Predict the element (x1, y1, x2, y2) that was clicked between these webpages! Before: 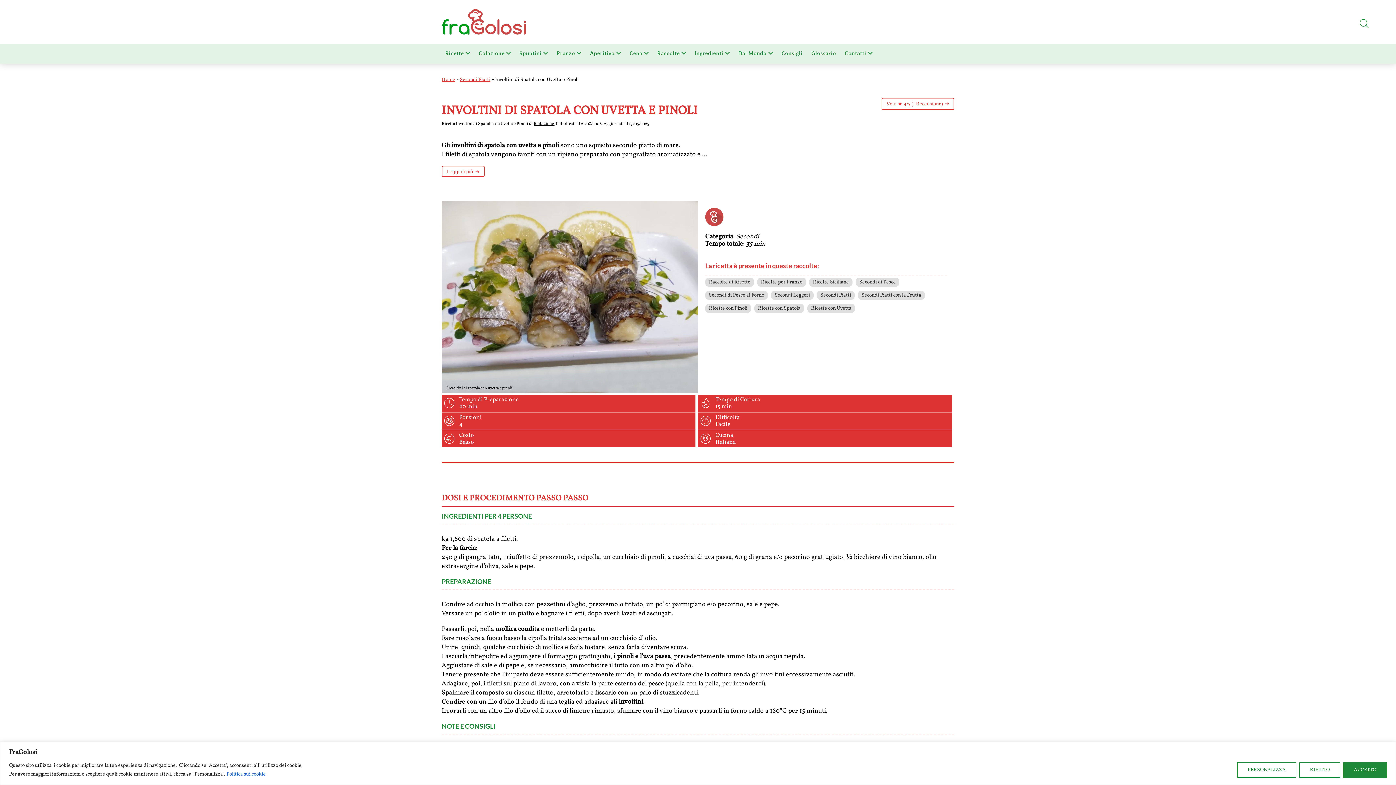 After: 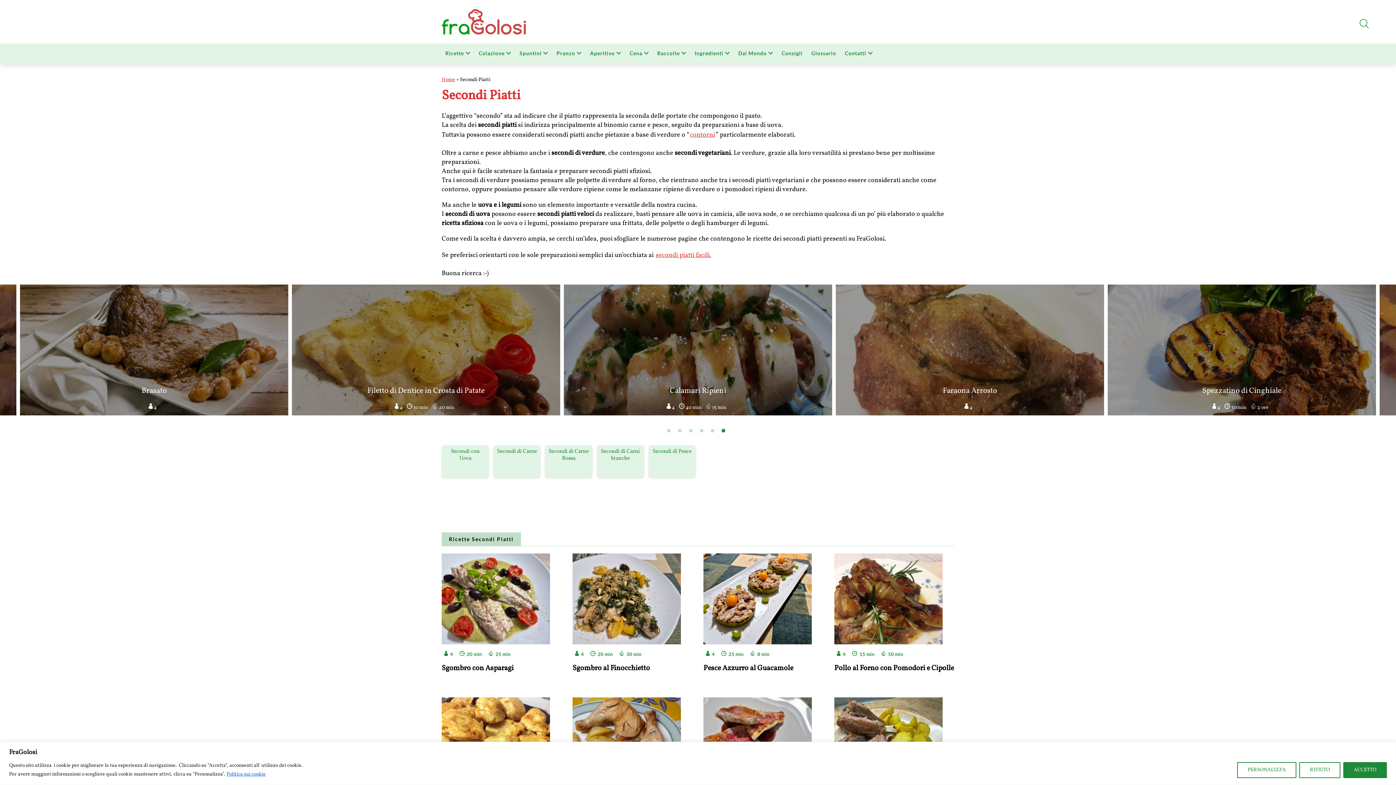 Action: label: Secondi Piatti bbox: (460, 76, 490, 83)